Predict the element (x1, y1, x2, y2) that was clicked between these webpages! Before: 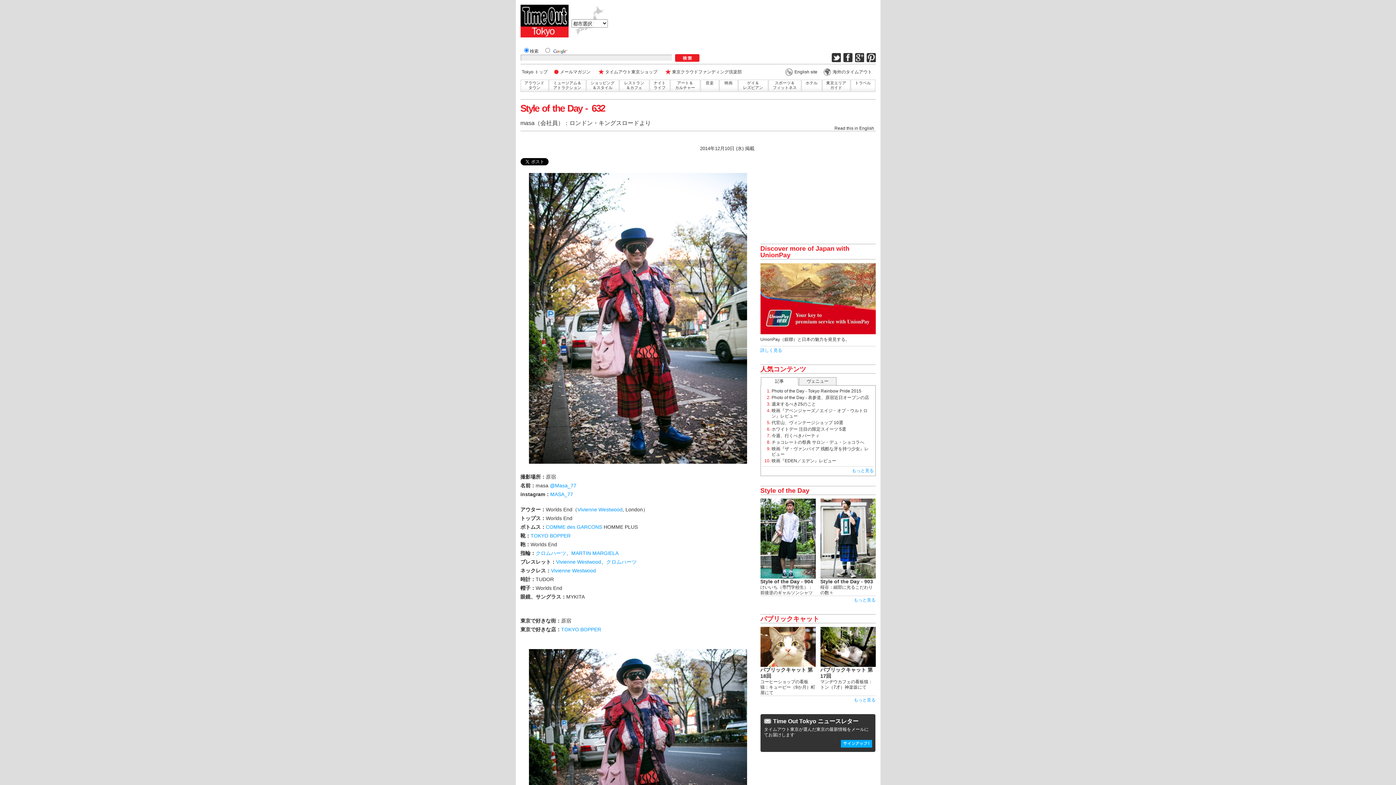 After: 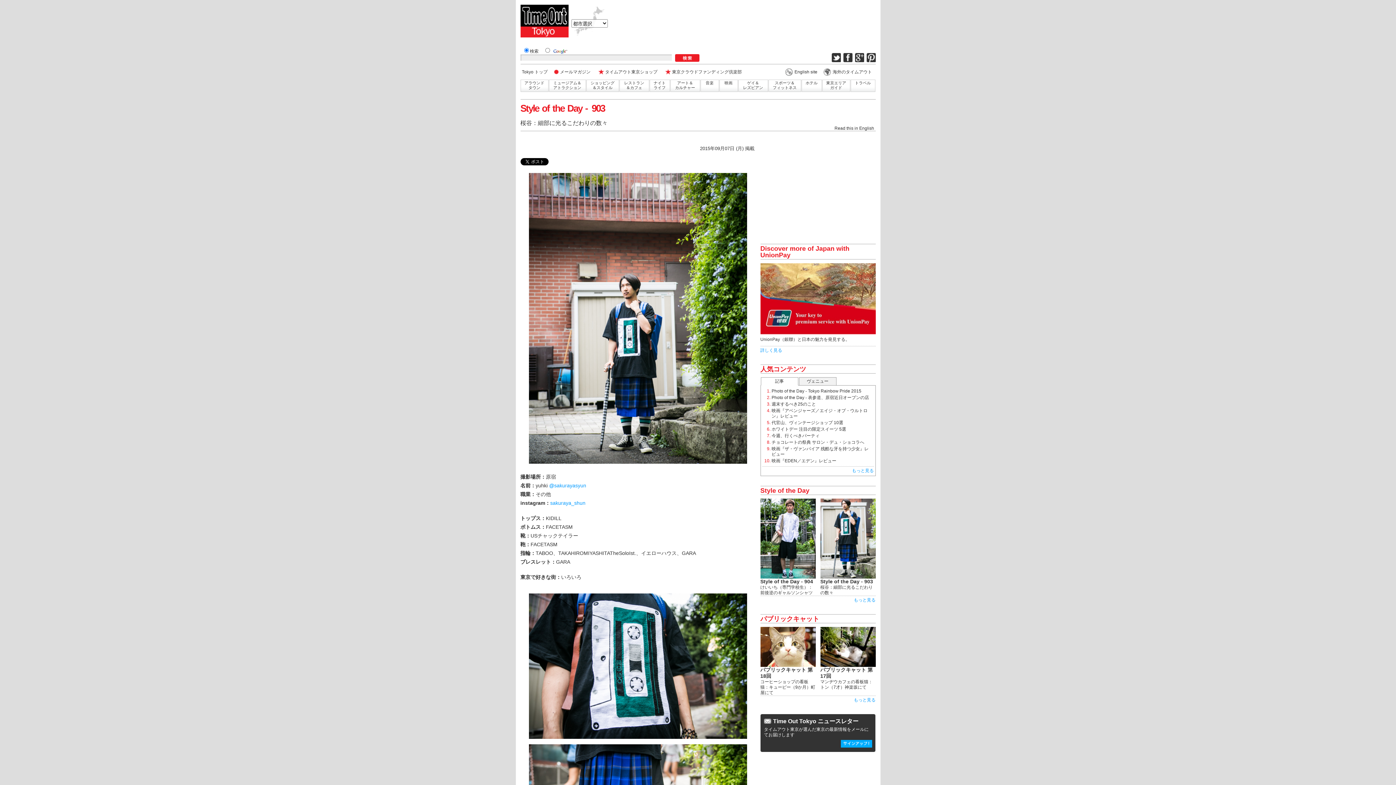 Action: bbox: (820, 574, 875, 580)